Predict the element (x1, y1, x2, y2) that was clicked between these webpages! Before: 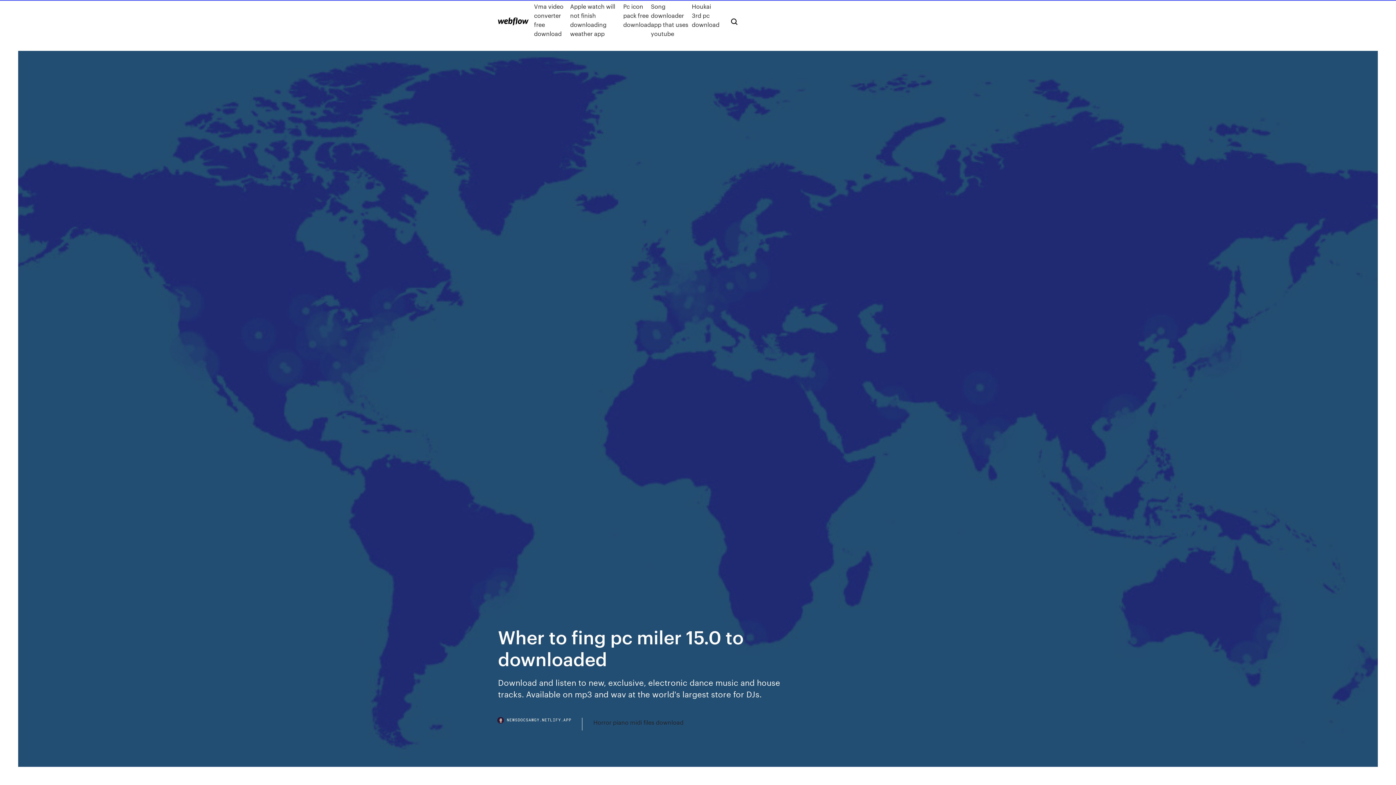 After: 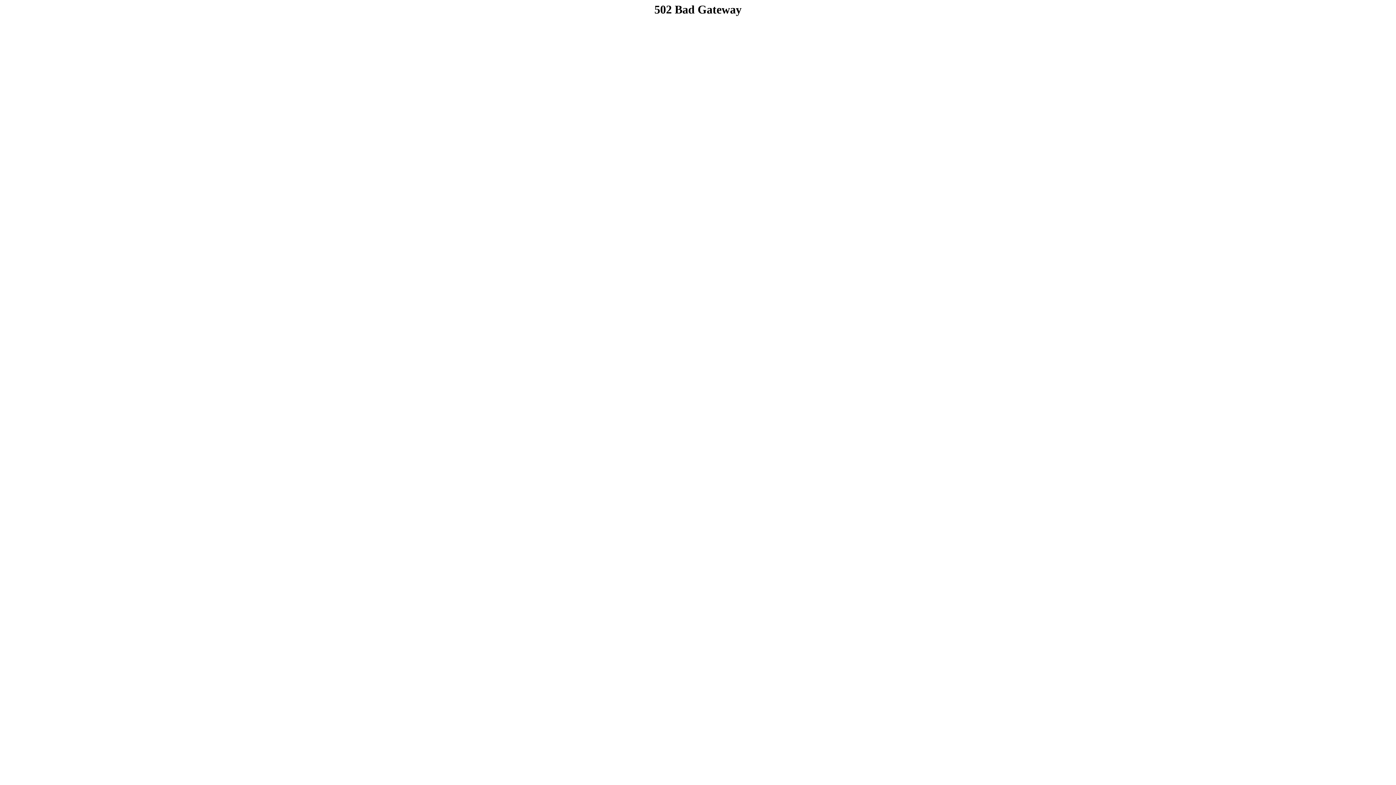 Action: bbox: (498, 17, 528, 25)